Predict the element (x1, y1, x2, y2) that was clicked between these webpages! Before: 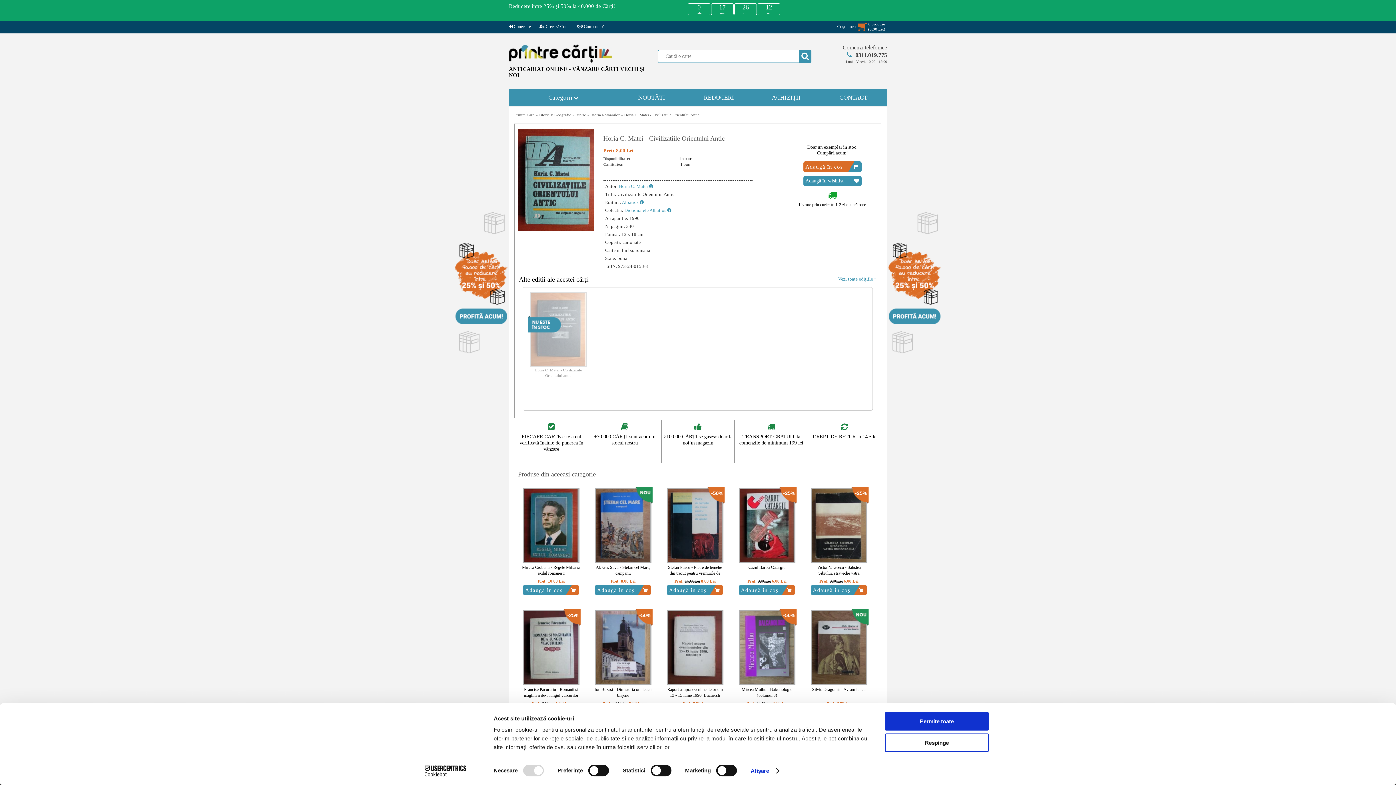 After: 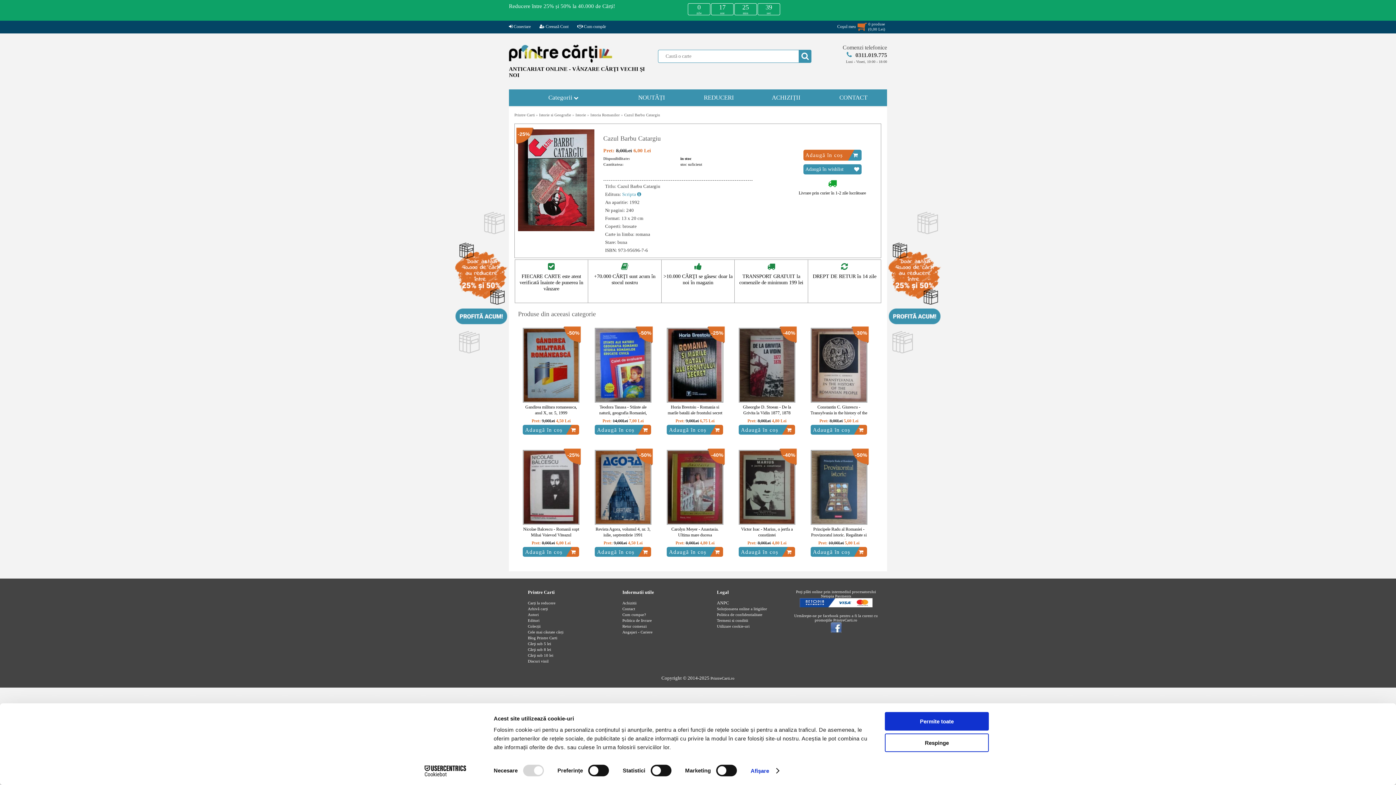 Action: bbox: (748, 566, 785, 572) label: Cazul Barbu Catargiu